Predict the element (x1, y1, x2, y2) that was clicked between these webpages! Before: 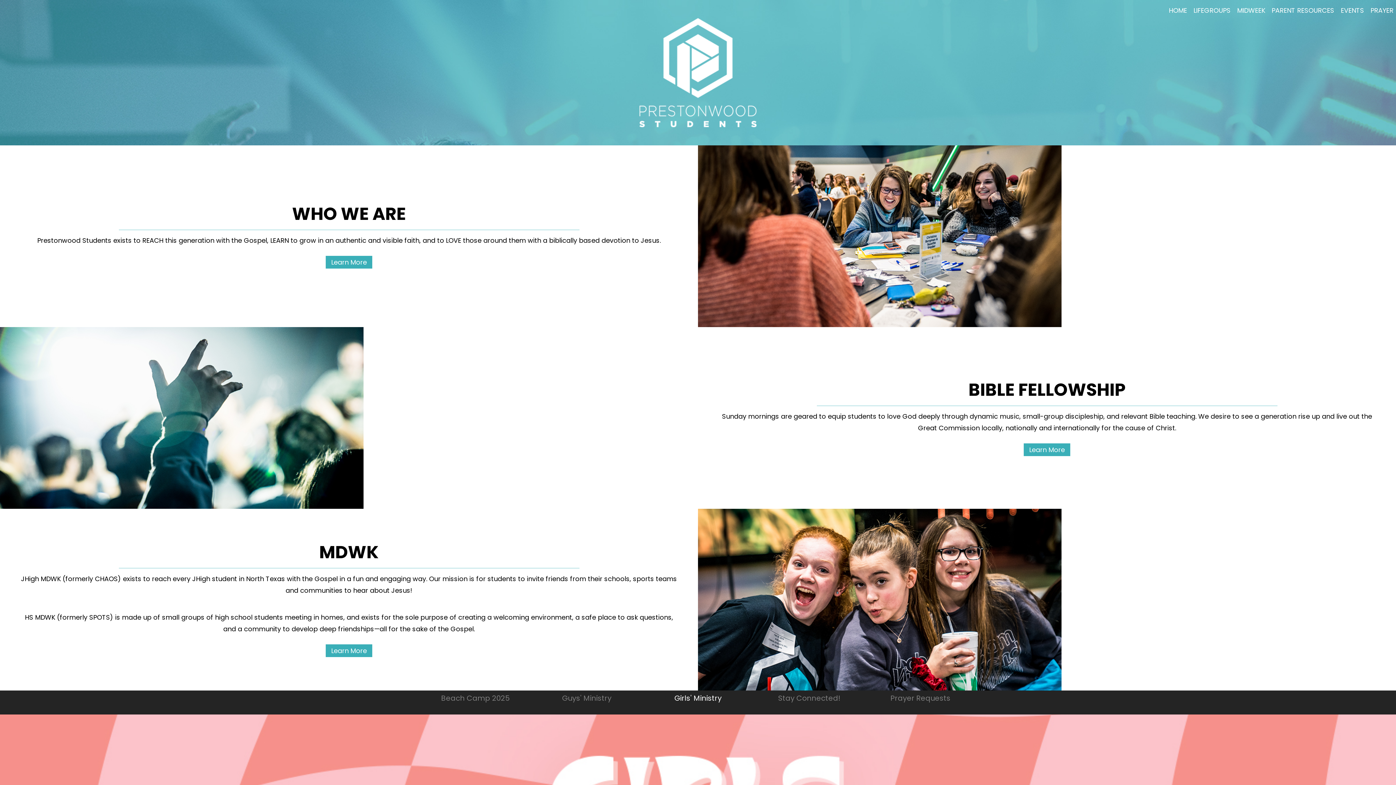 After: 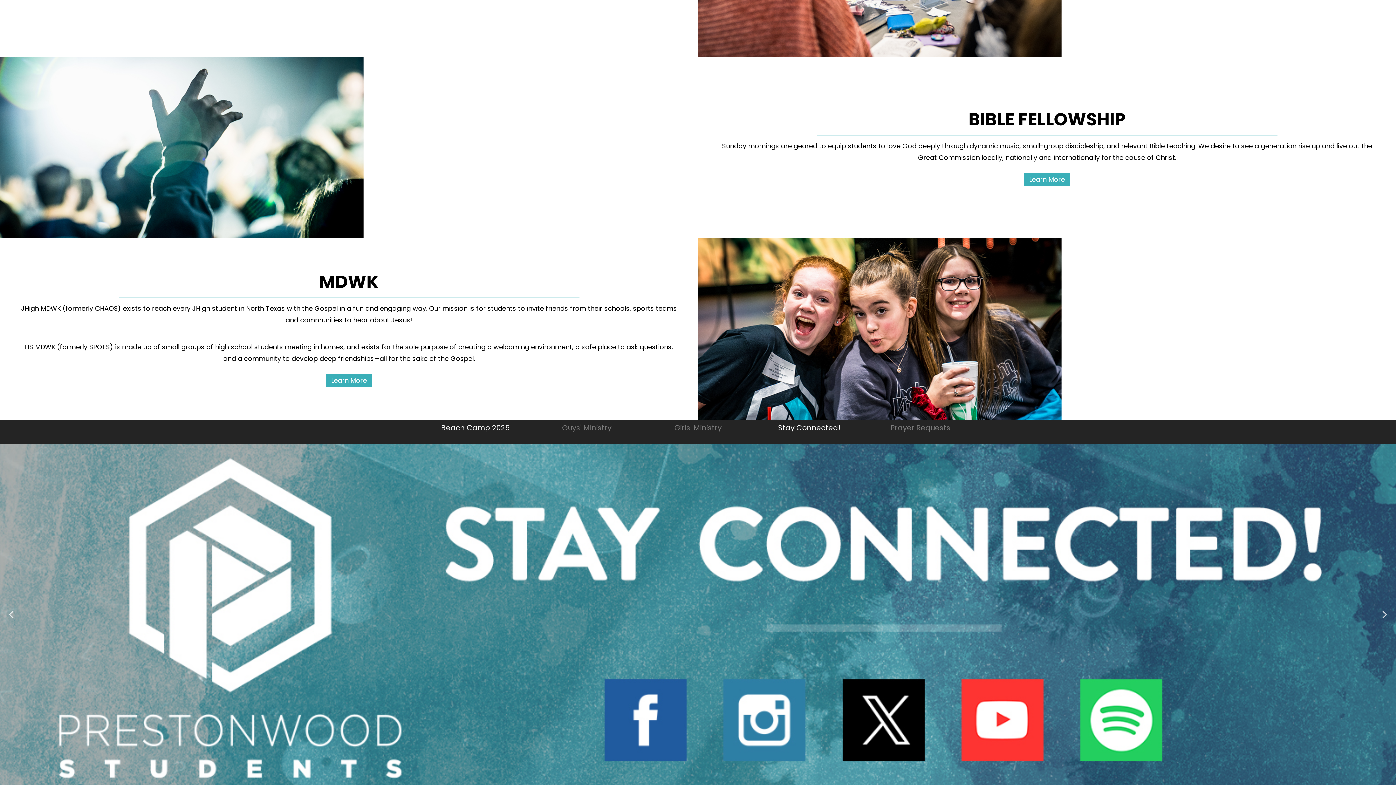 Action: bbox: (421, 693, 530, 712) label: Beach Camp 2025